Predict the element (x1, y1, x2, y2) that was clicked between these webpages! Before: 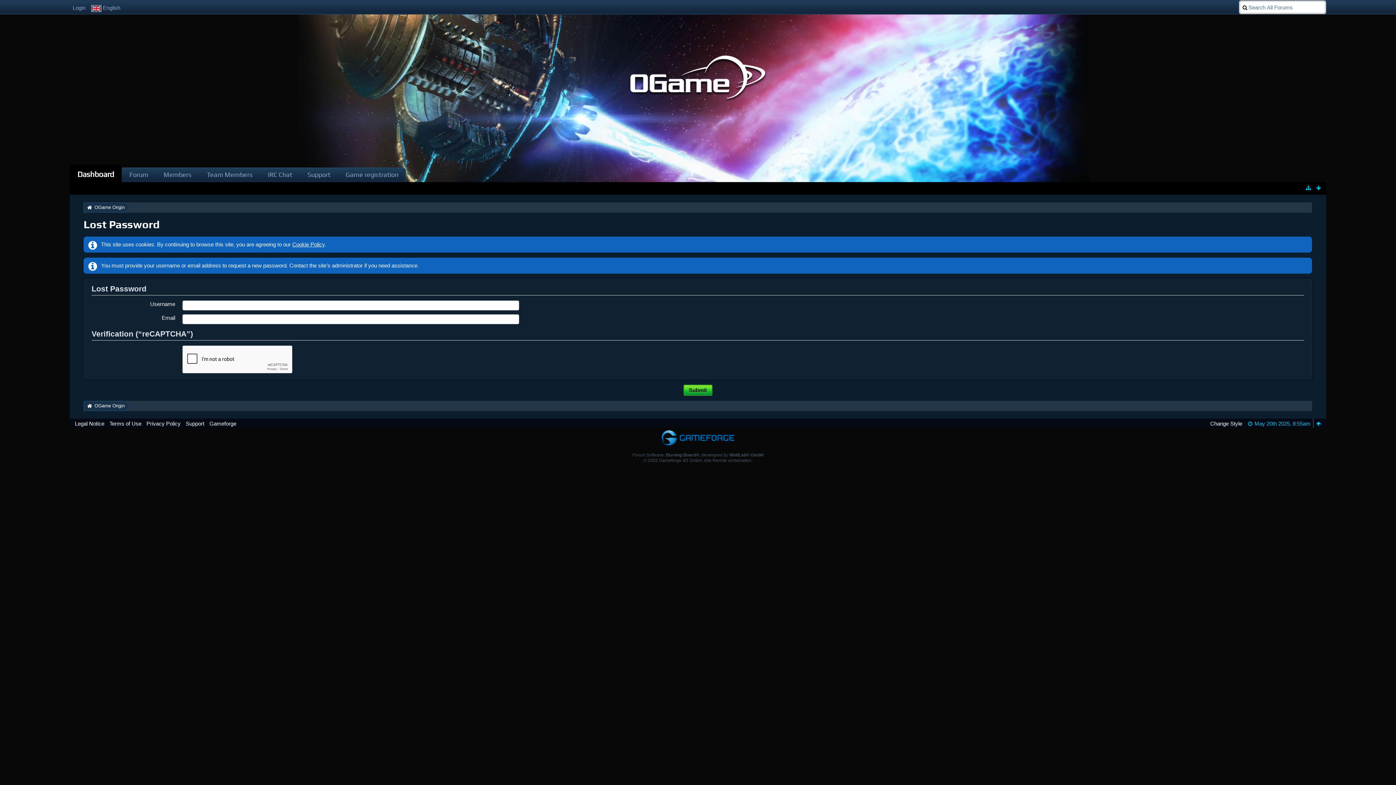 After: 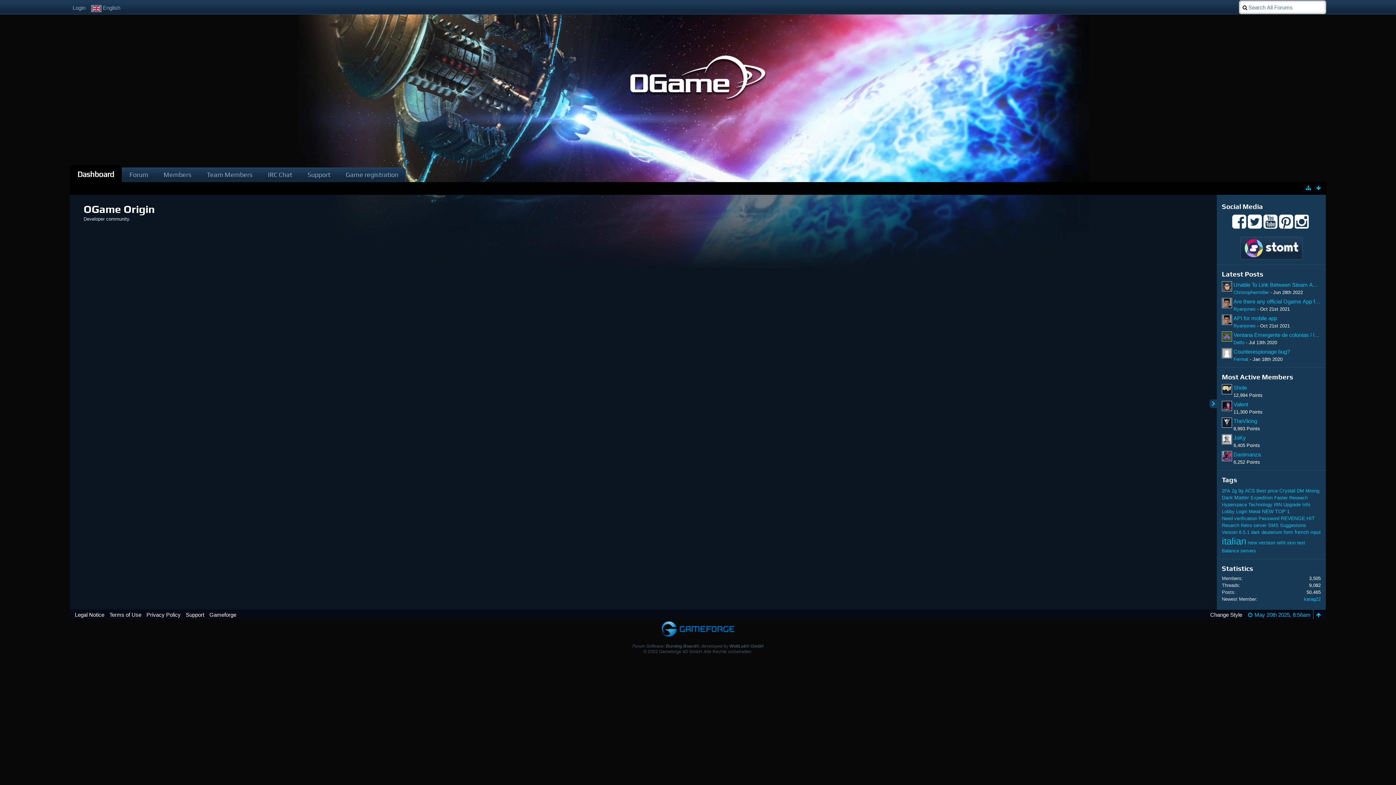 Action: label: OGame Origin bbox: (84, 202, 125, 212)